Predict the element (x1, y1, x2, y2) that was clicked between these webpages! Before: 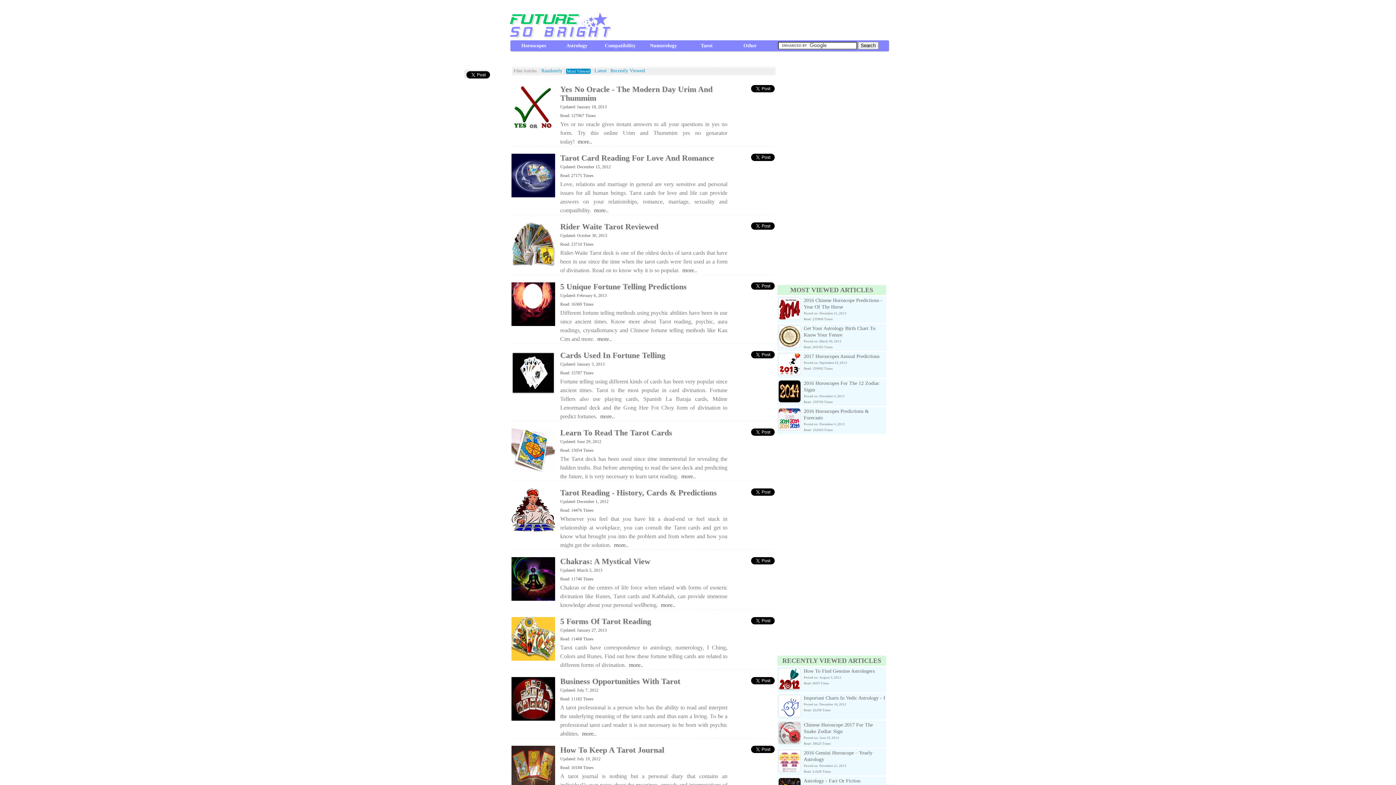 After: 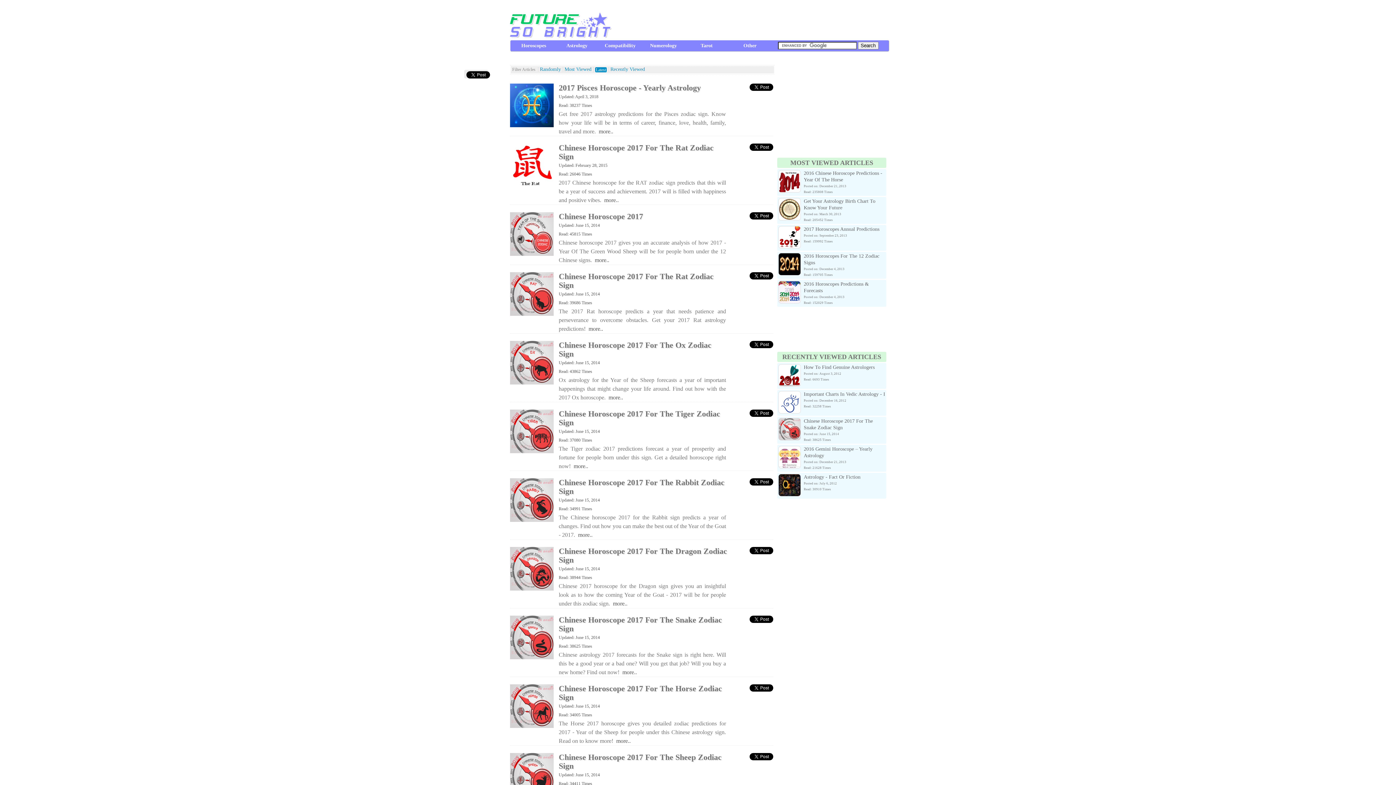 Action: bbox: (507, 33, 612, 39)